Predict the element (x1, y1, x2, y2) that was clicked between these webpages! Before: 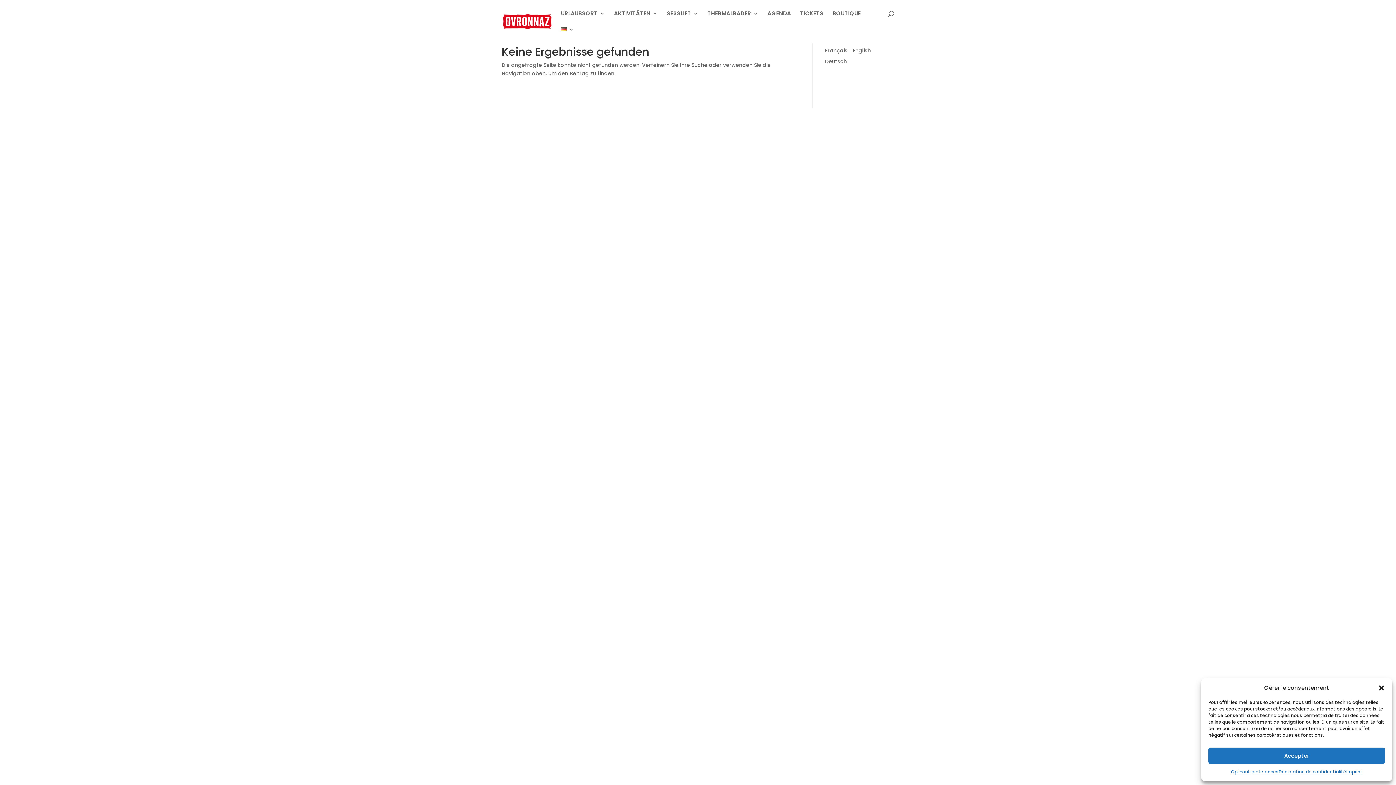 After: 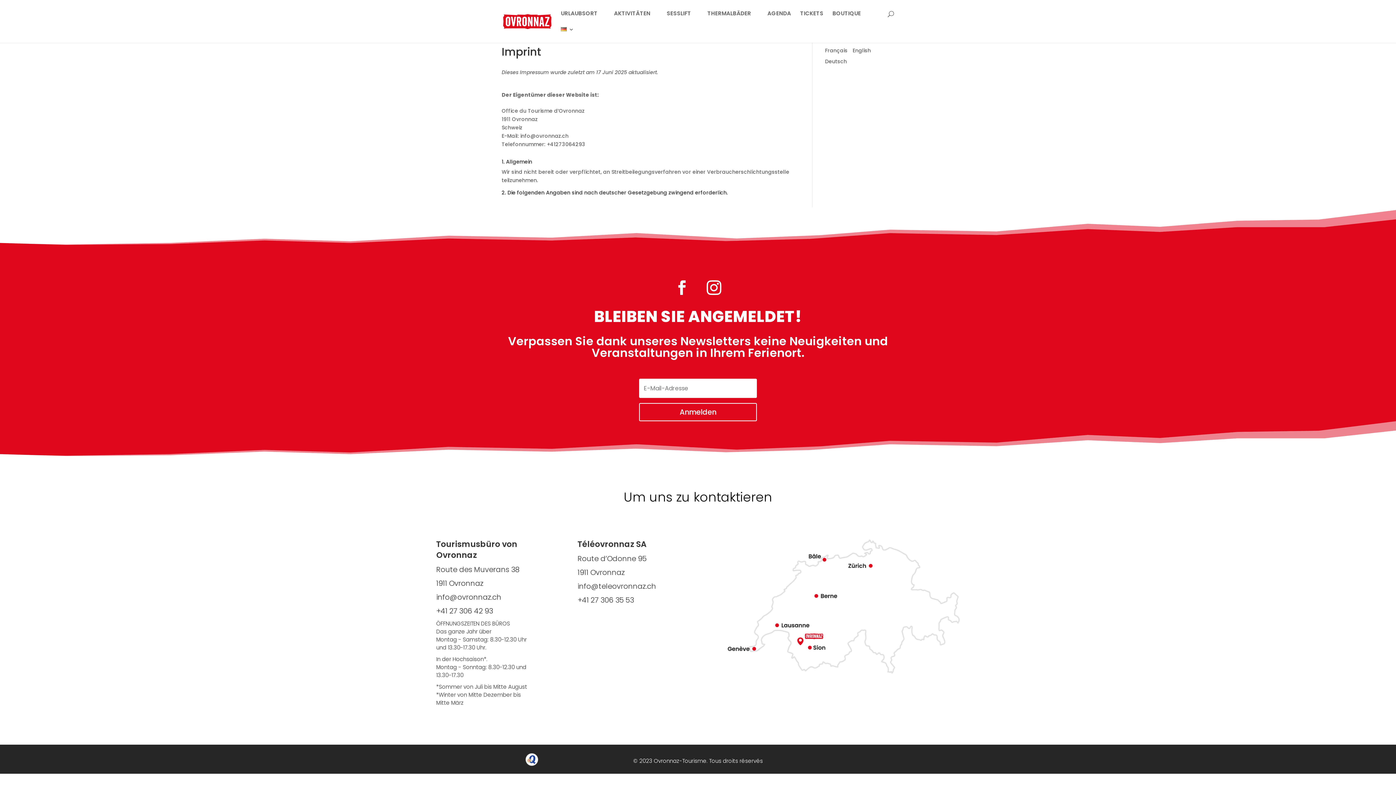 Action: label: Imprint bbox: (1346, 768, 1362, 776)